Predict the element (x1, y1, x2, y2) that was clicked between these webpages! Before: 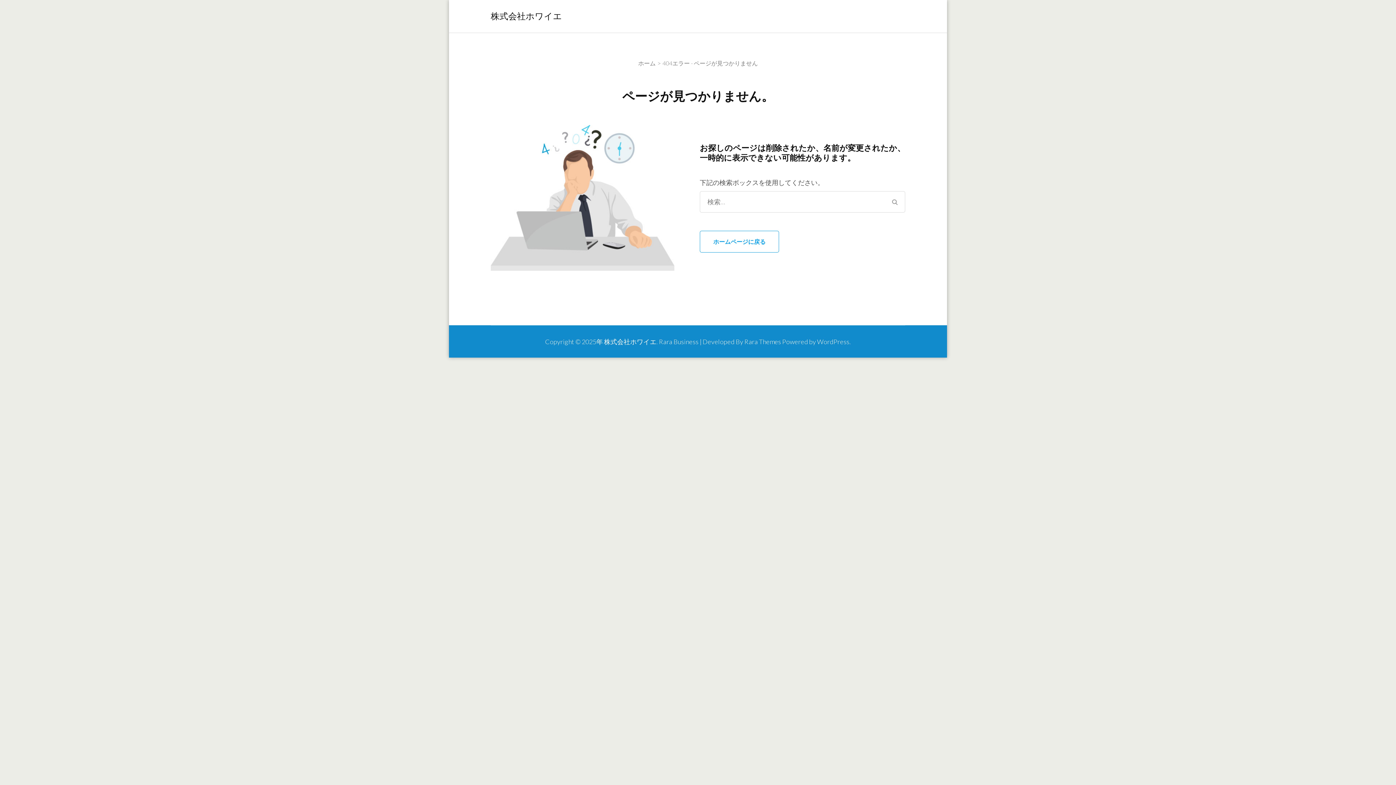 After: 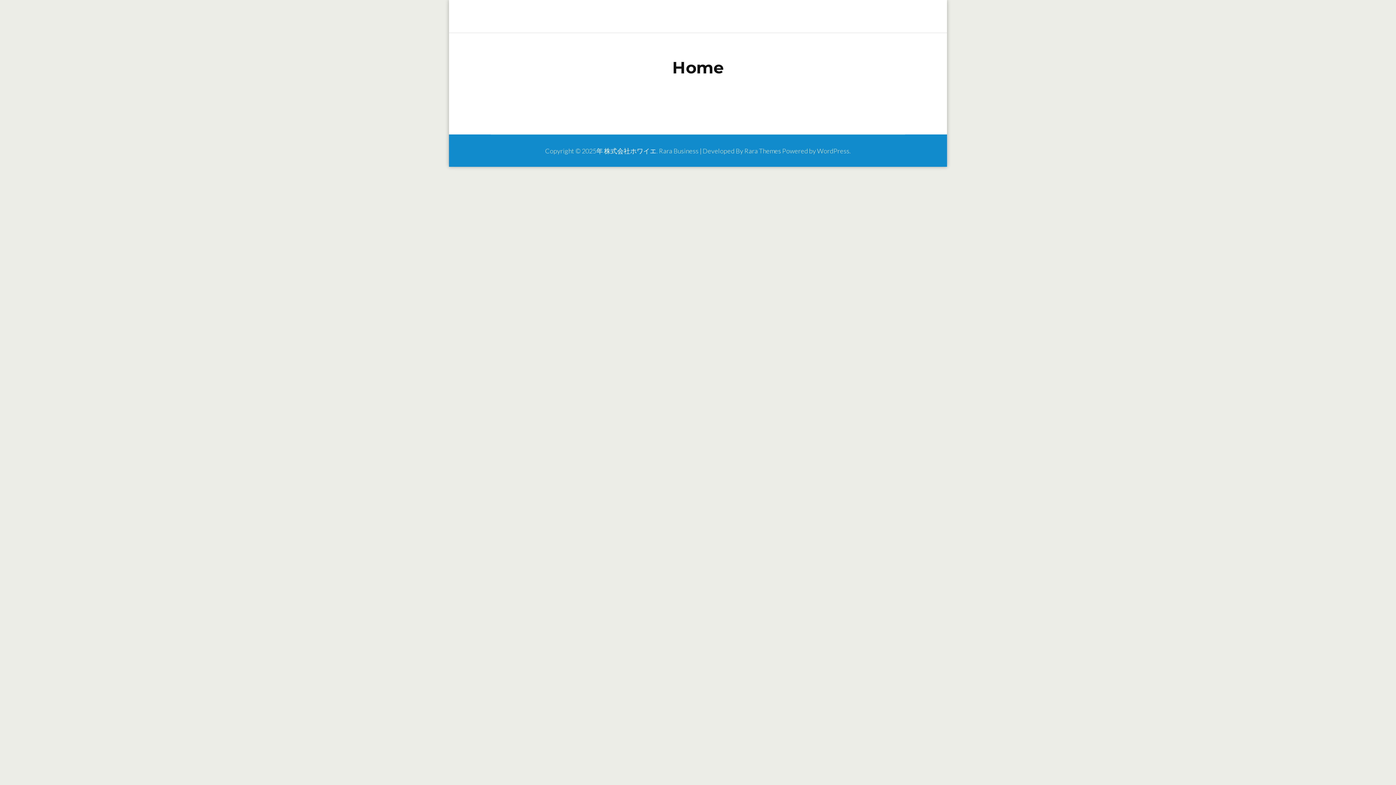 Action: label: ホームページに戻る bbox: (700, 230, 779, 252)